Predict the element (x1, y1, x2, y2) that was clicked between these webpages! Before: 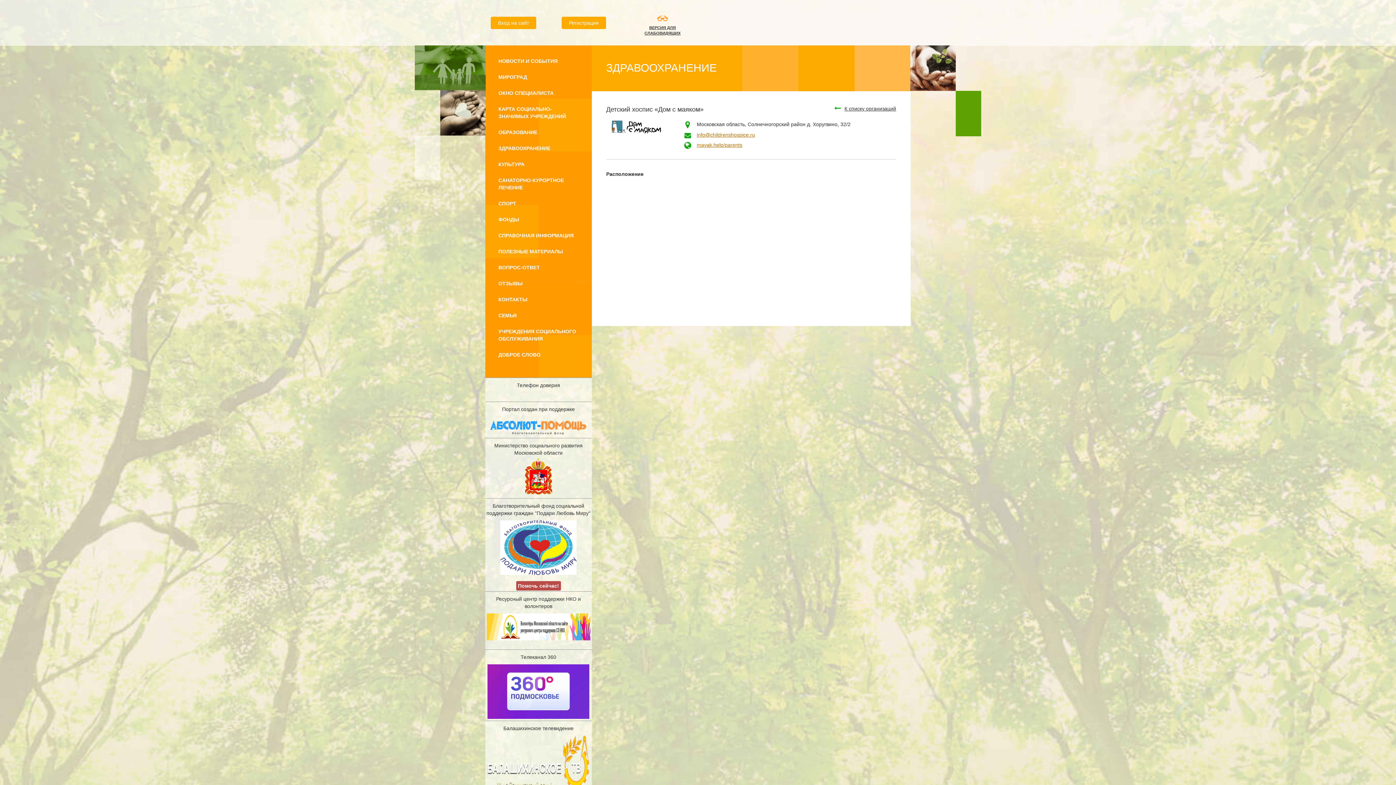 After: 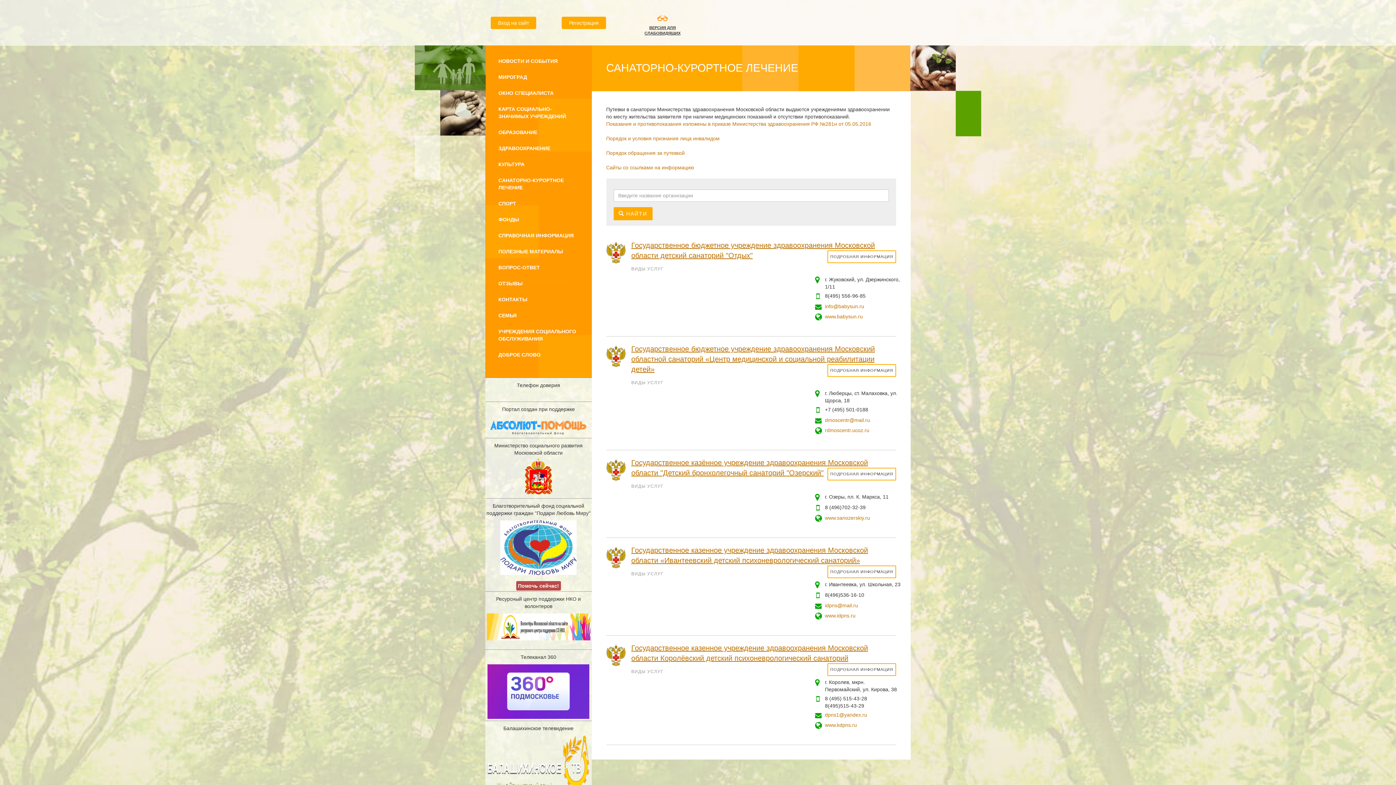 Action: label: САНАТОРНО-КУРОРТНОЕ ЛЕЧЕНИЕ bbox: (493, 172, 584, 195)